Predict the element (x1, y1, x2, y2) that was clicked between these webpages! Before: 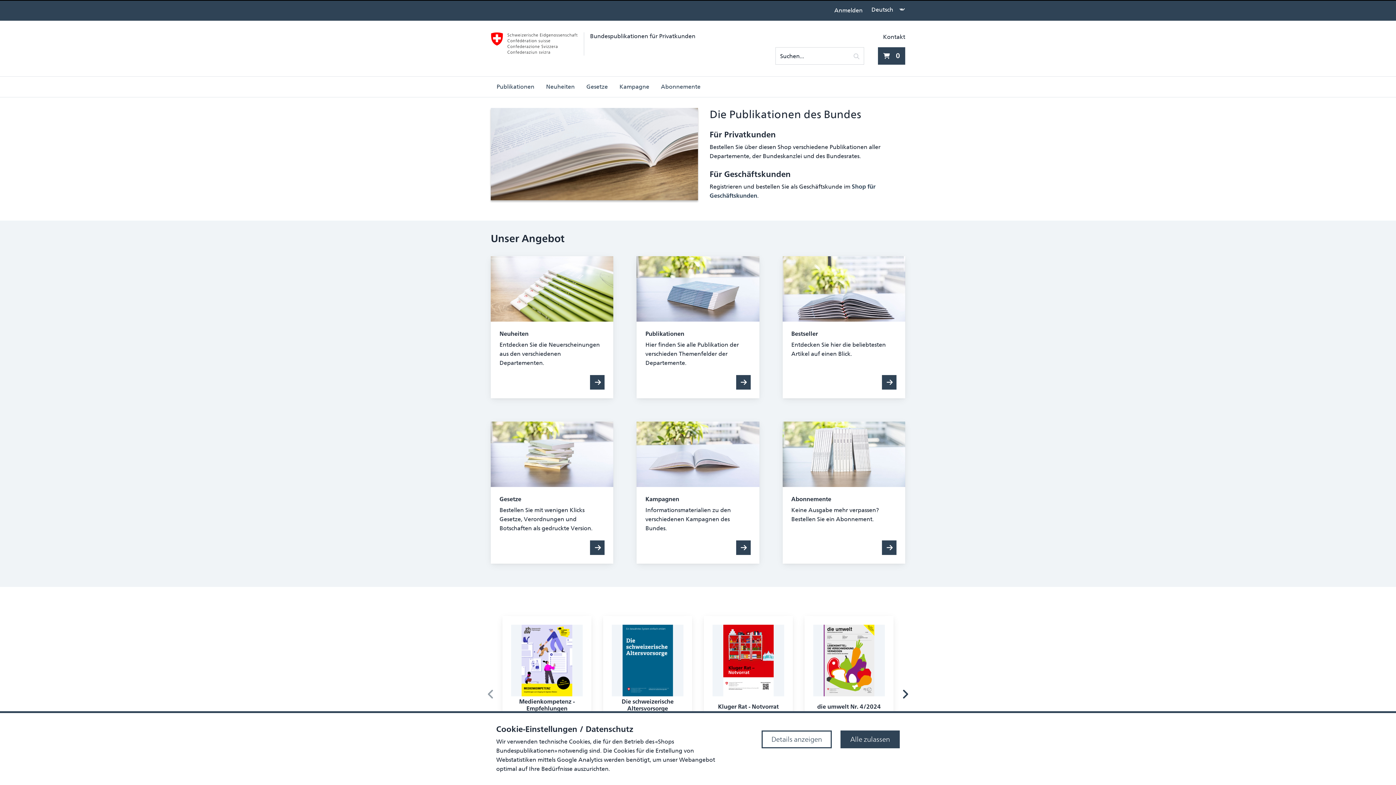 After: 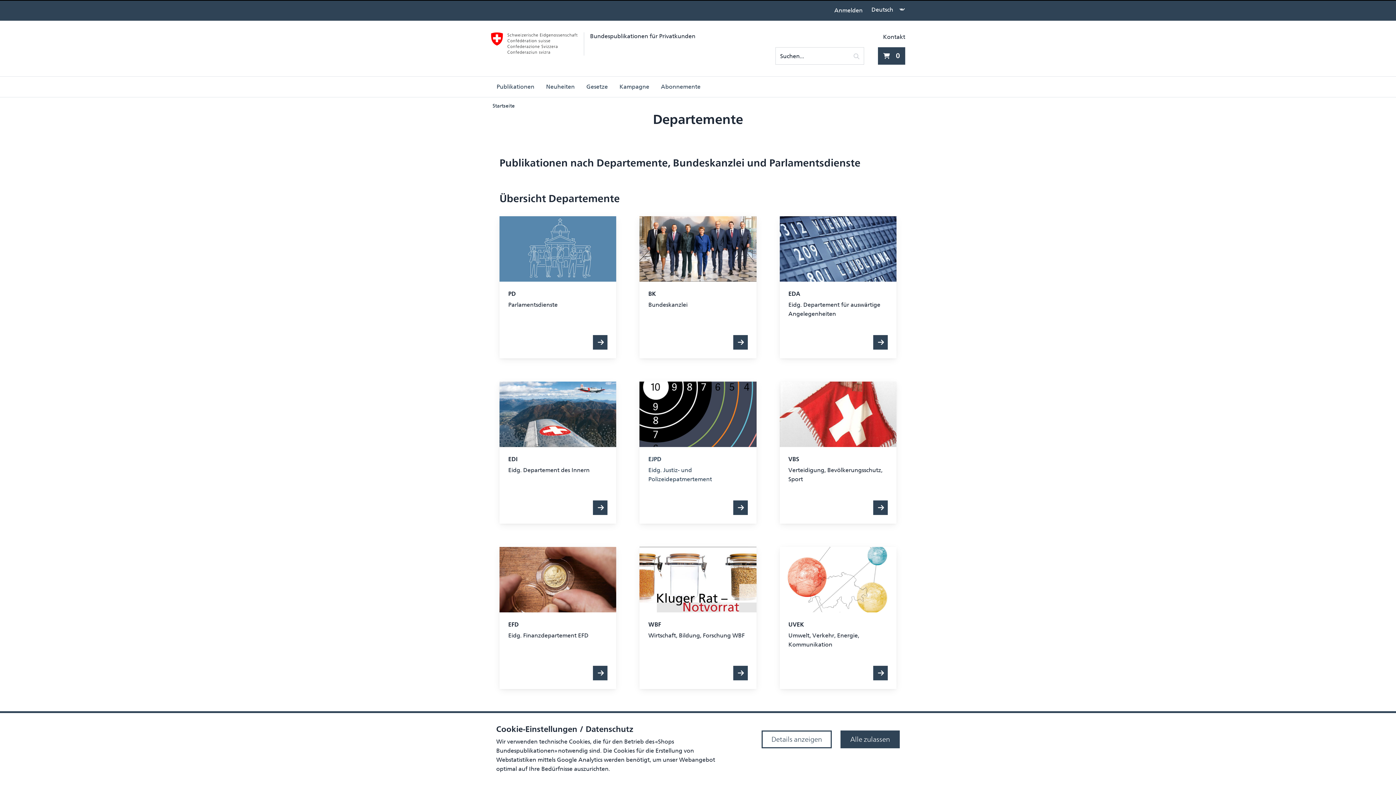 Action: bbox: (736, 375, 750, 389)